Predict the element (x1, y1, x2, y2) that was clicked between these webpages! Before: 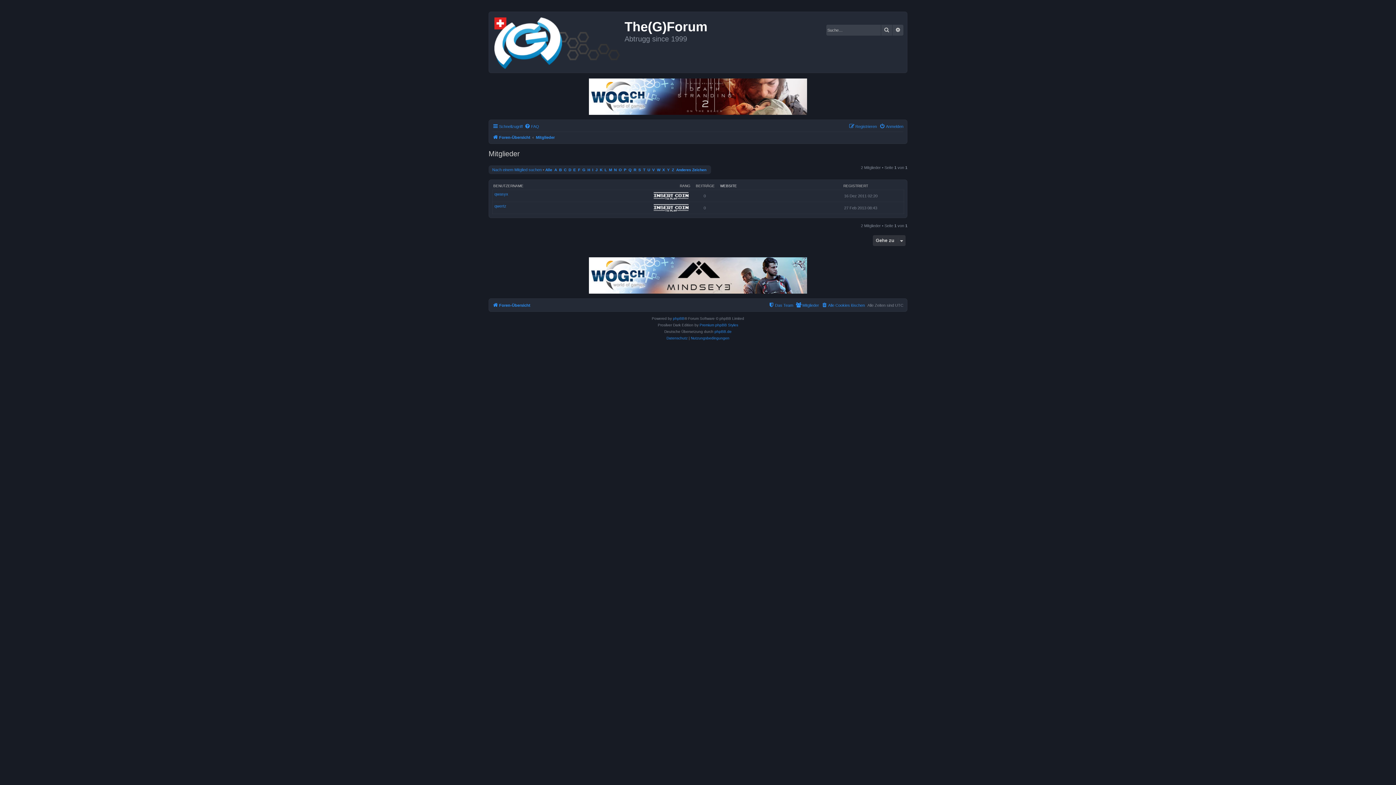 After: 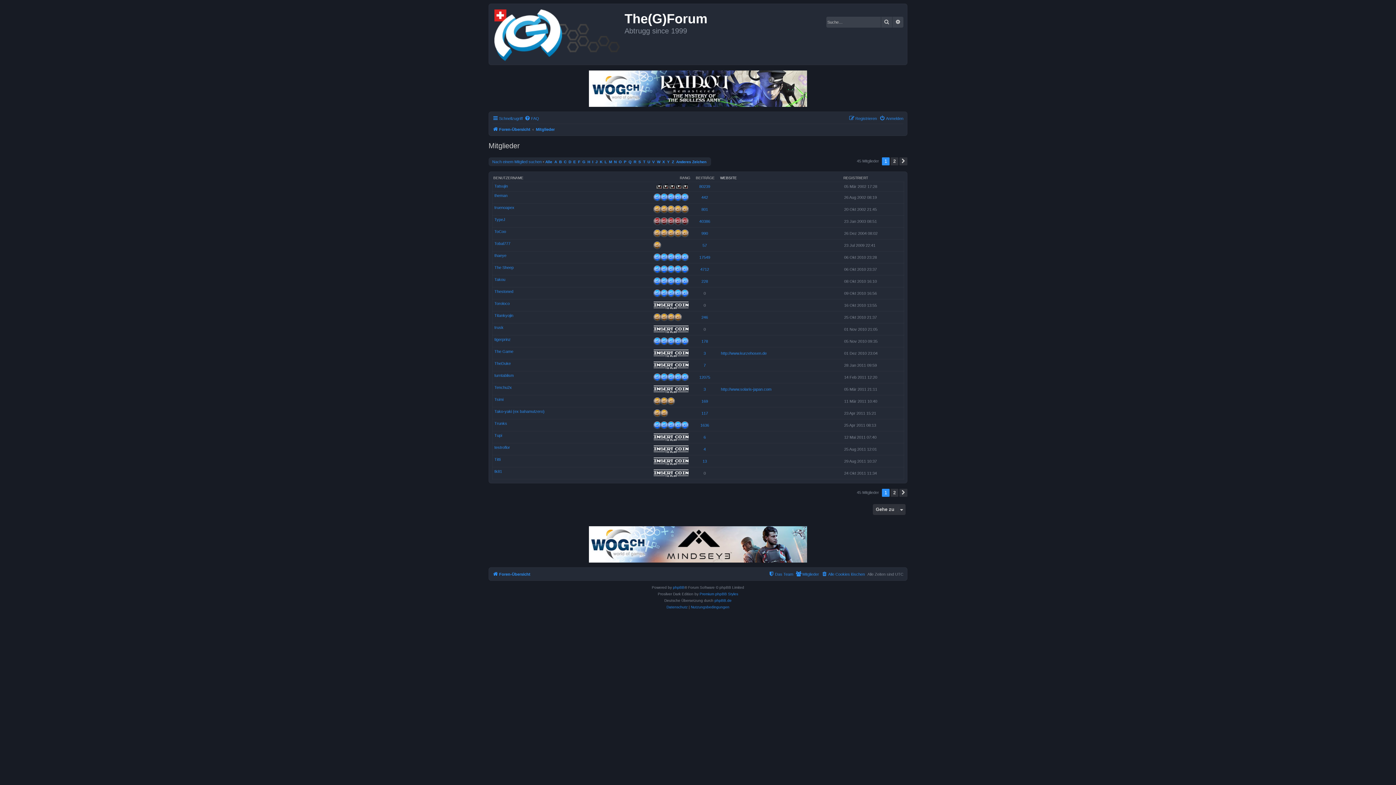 Action: label: T bbox: (643, 168, 645, 172)